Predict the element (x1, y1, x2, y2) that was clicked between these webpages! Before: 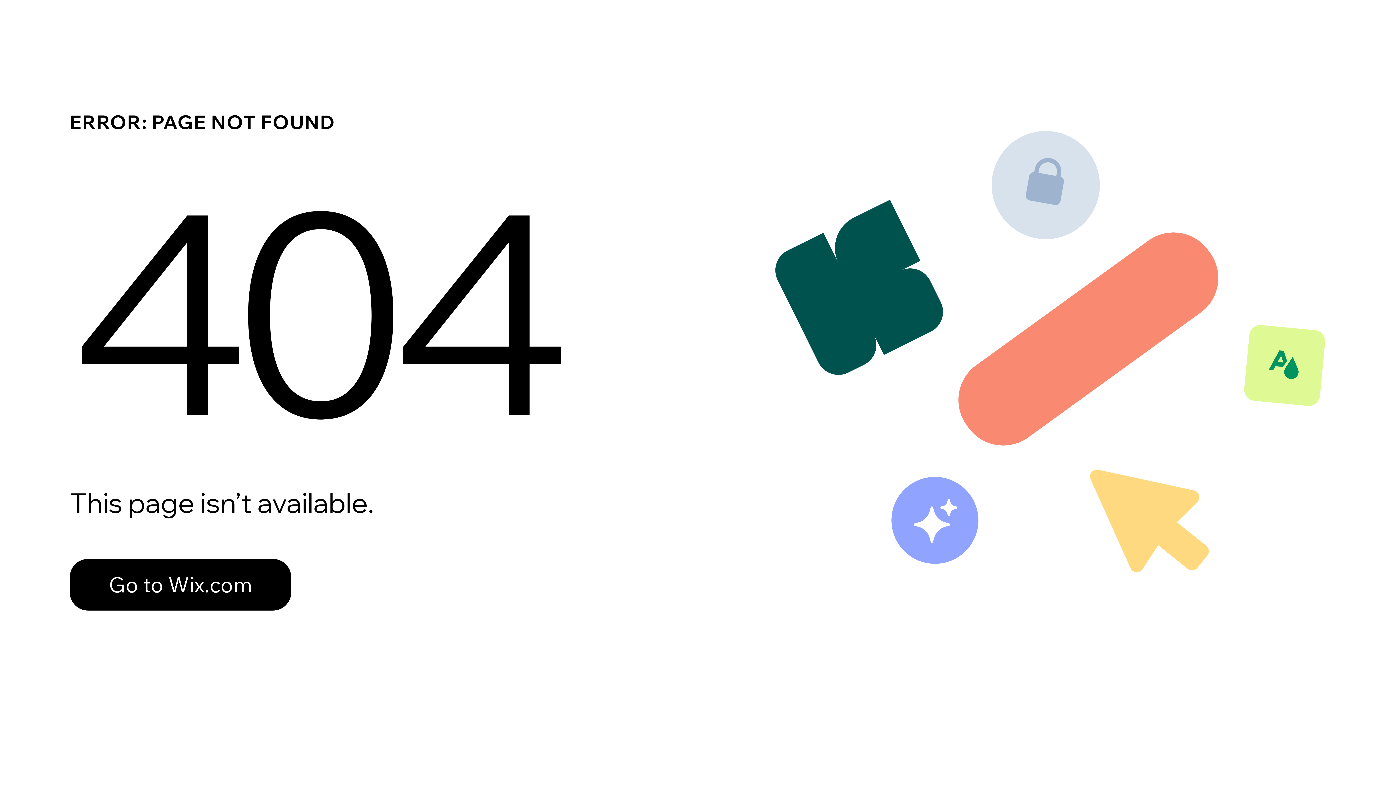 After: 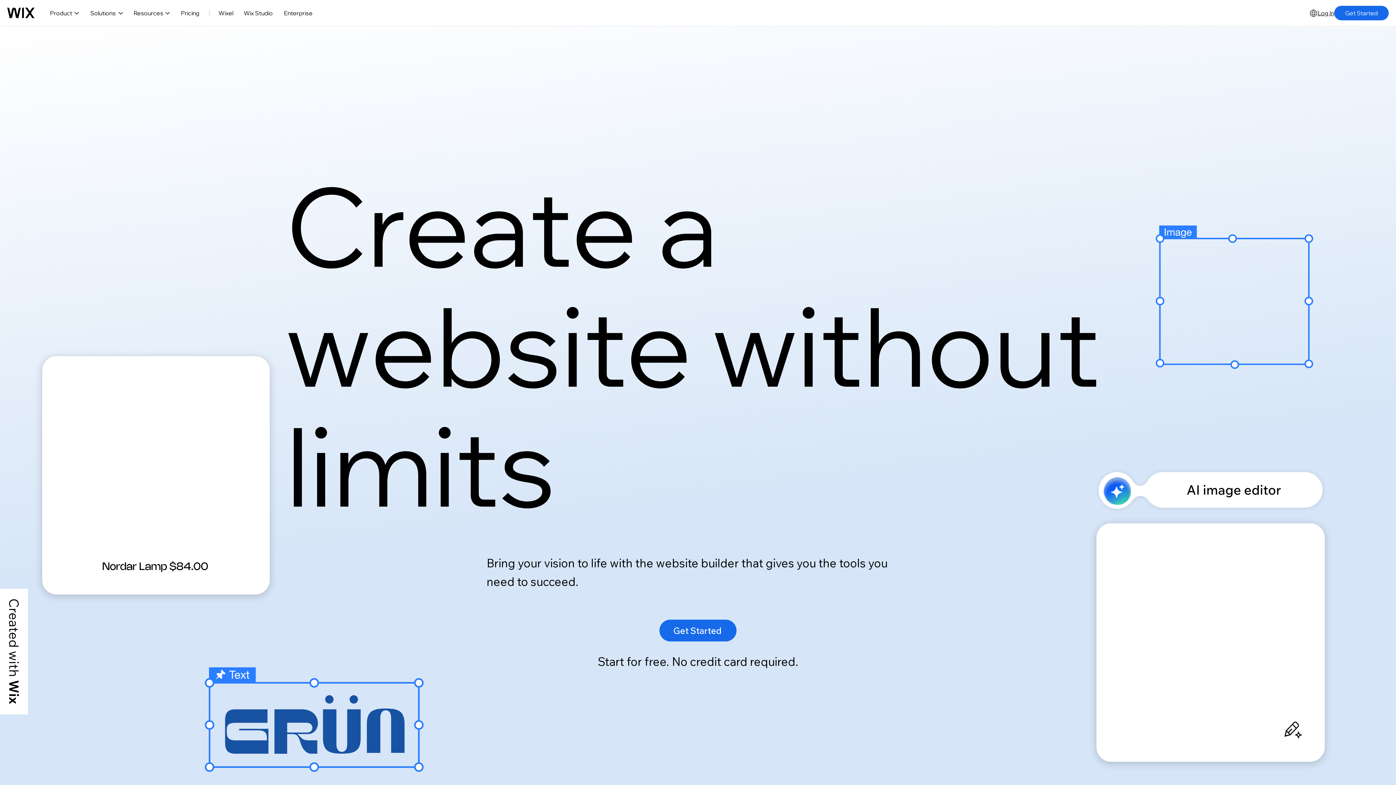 Action: label: Go to Wix.com bbox: (69, 559, 291, 610)